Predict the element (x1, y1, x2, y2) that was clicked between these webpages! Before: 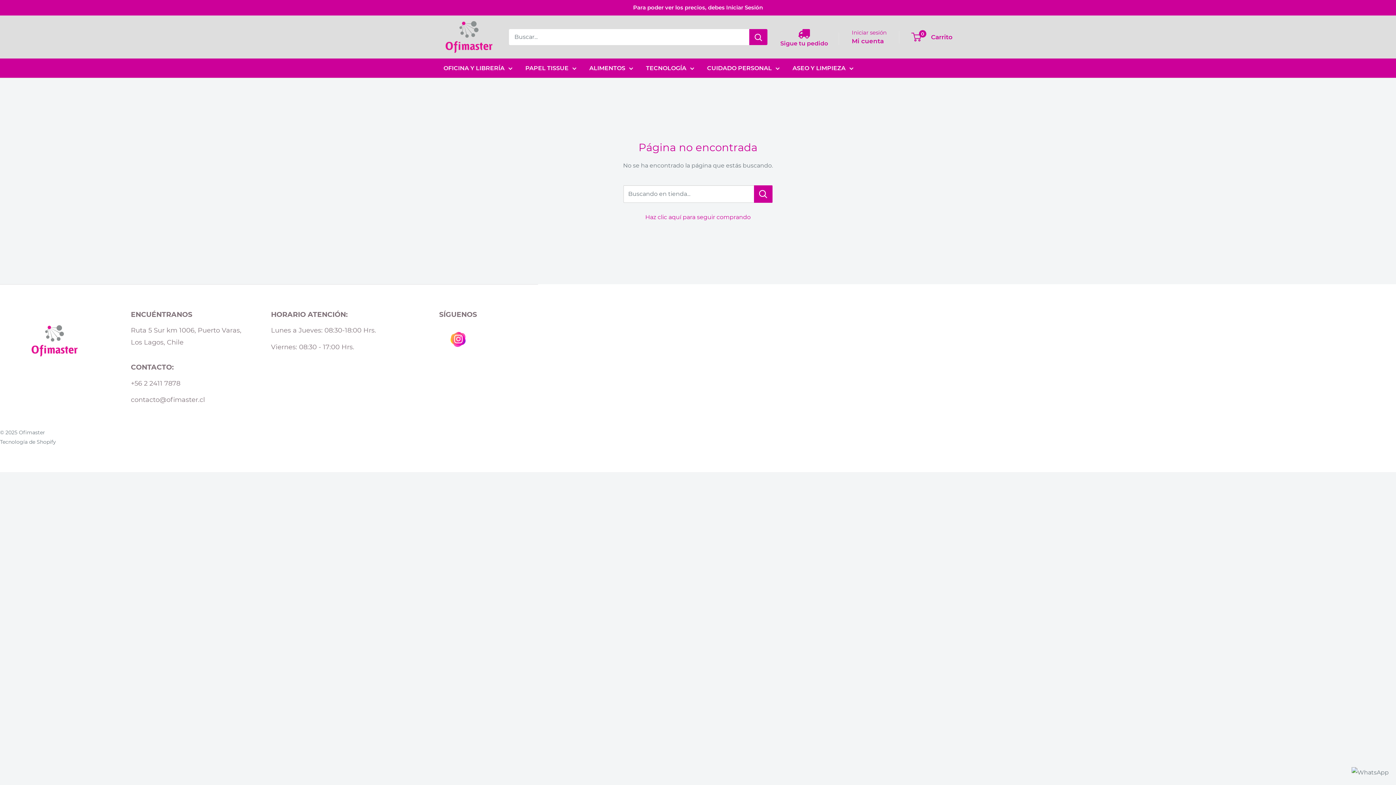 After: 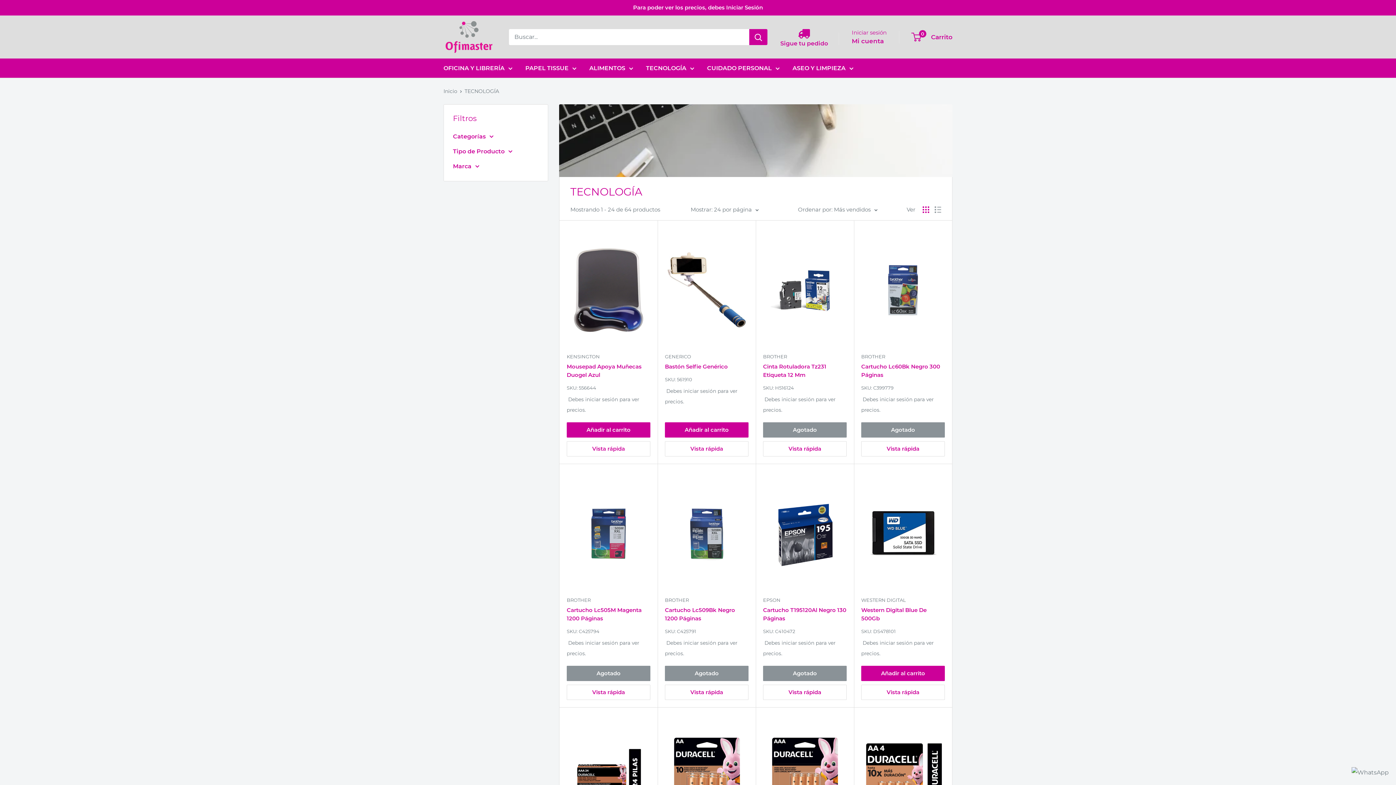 Action: bbox: (646, 62, 694, 73) label: TECNOLOGÍA